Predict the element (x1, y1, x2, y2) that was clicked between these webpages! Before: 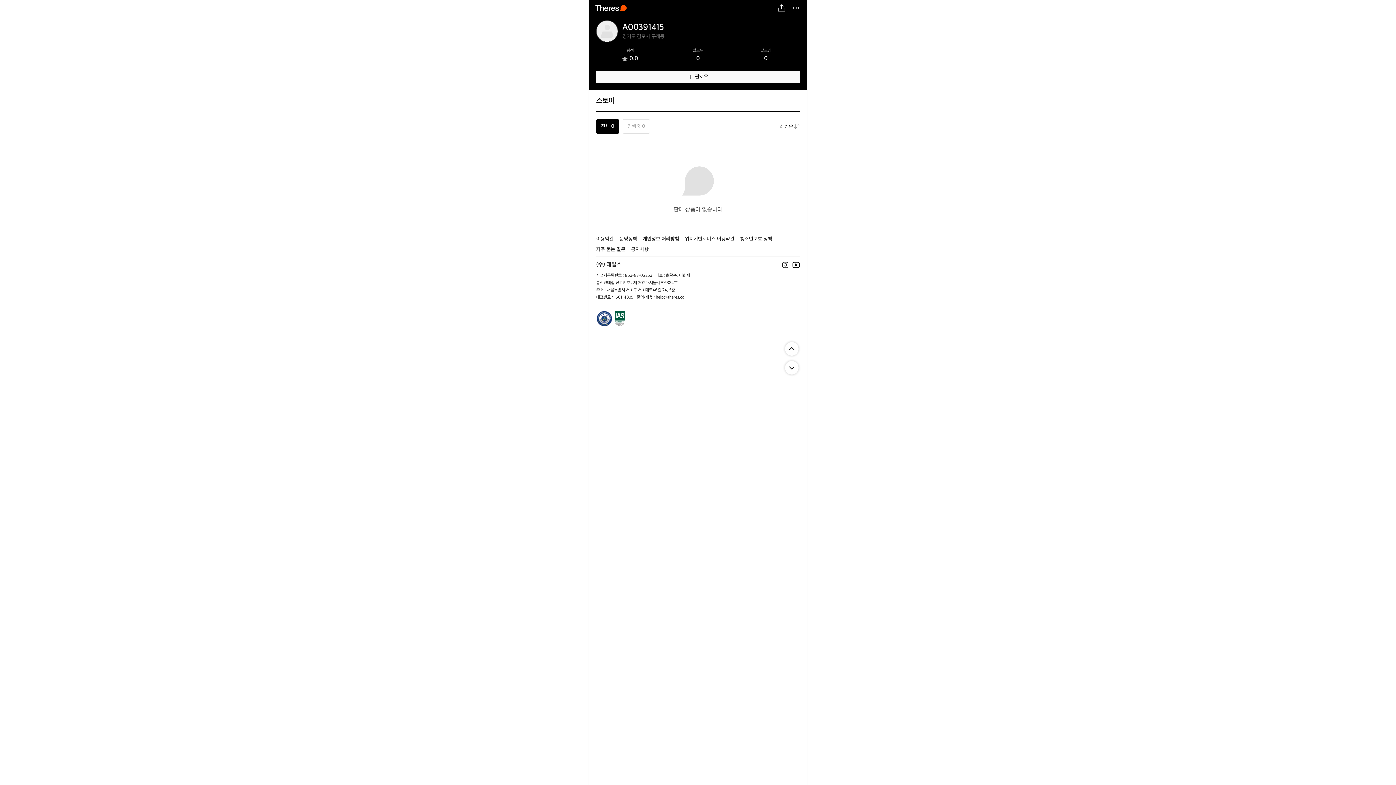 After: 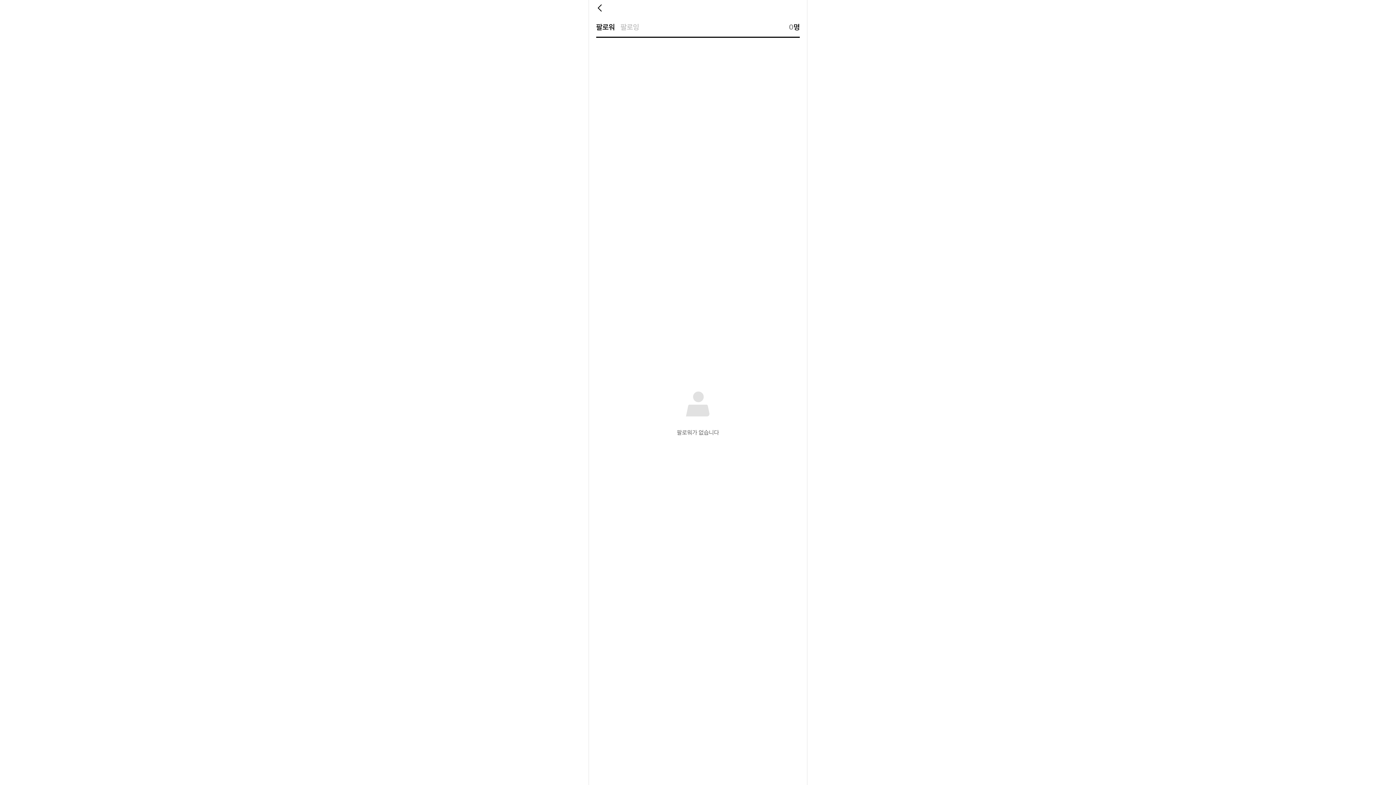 Action: label: 팔로워

0 bbox: (664, 46, 732, 64)